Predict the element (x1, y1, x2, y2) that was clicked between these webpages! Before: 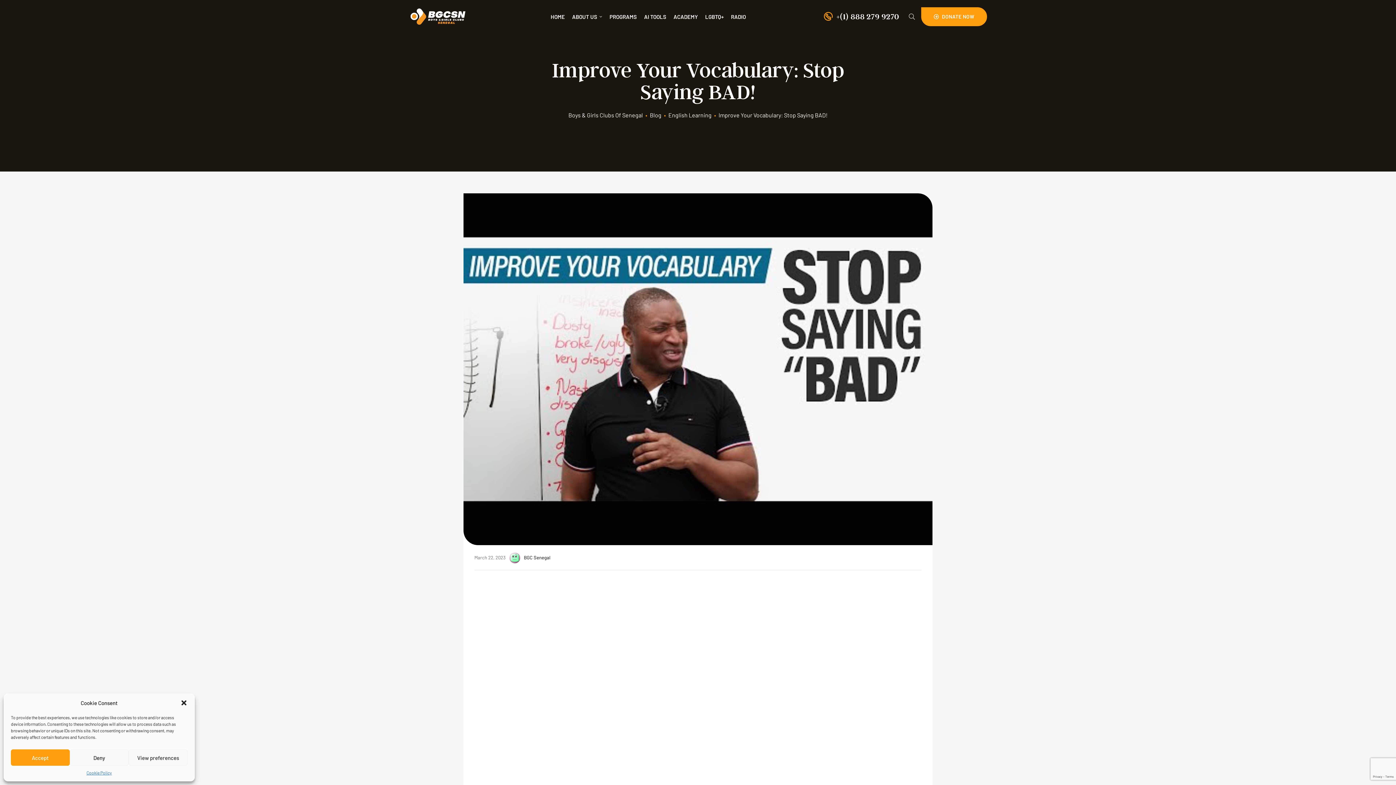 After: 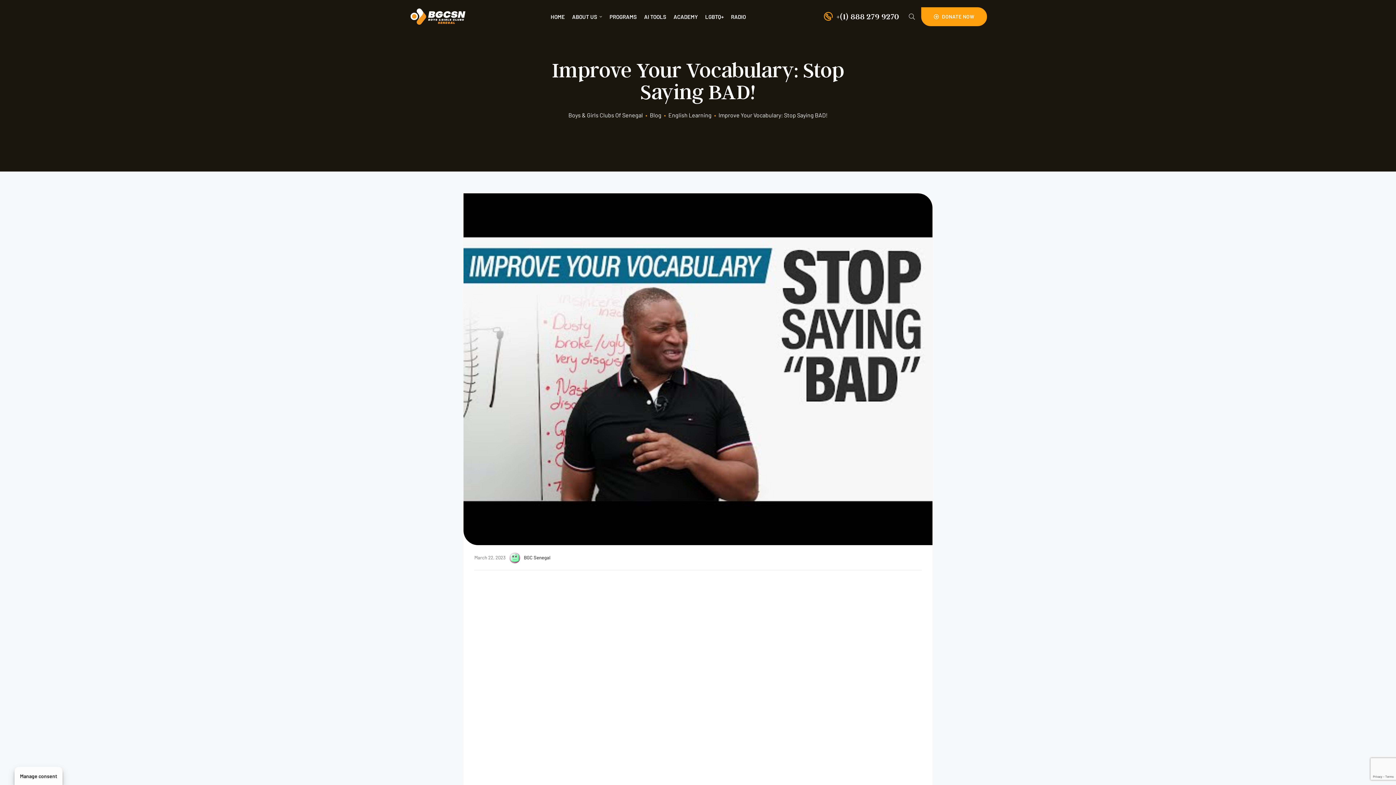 Action: label: Deny bbox: (69, 749, 128, 766)